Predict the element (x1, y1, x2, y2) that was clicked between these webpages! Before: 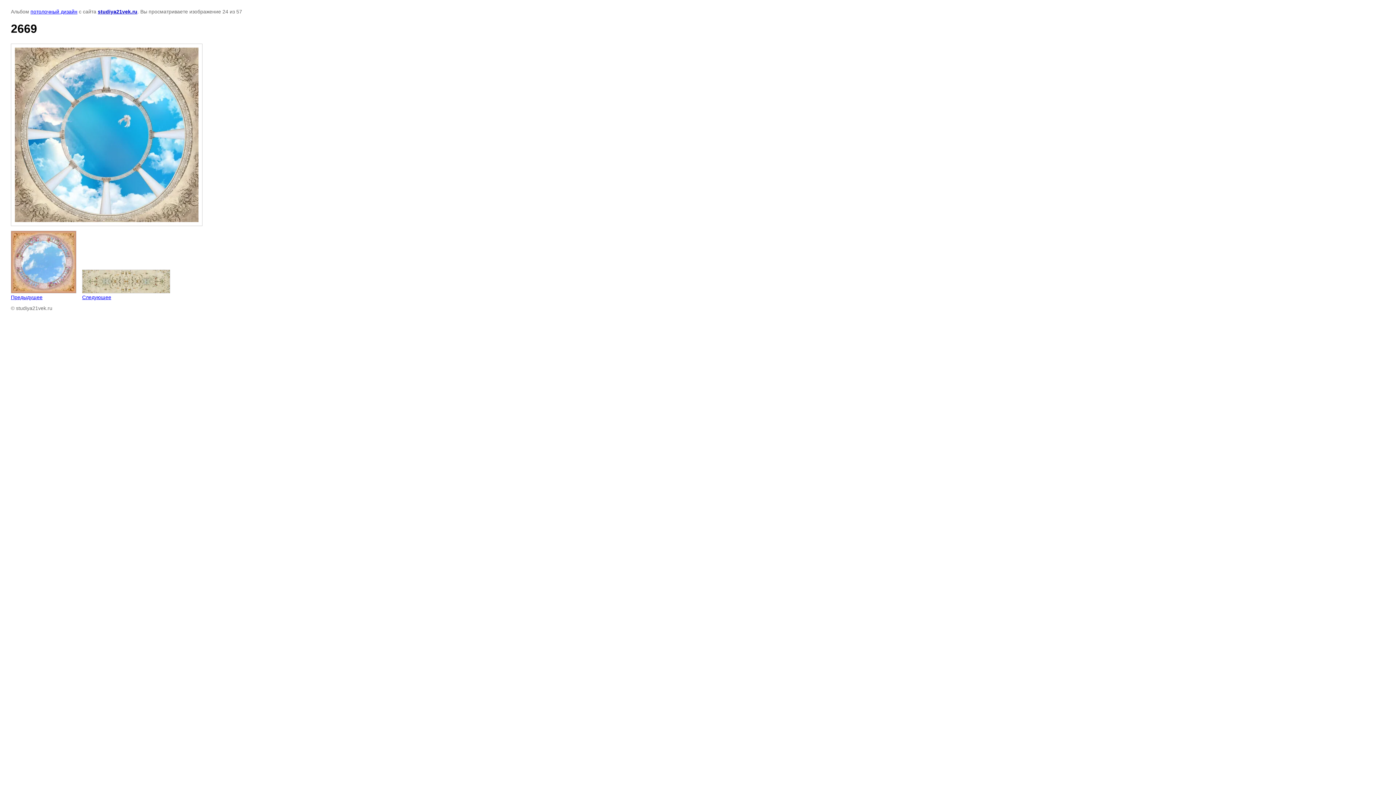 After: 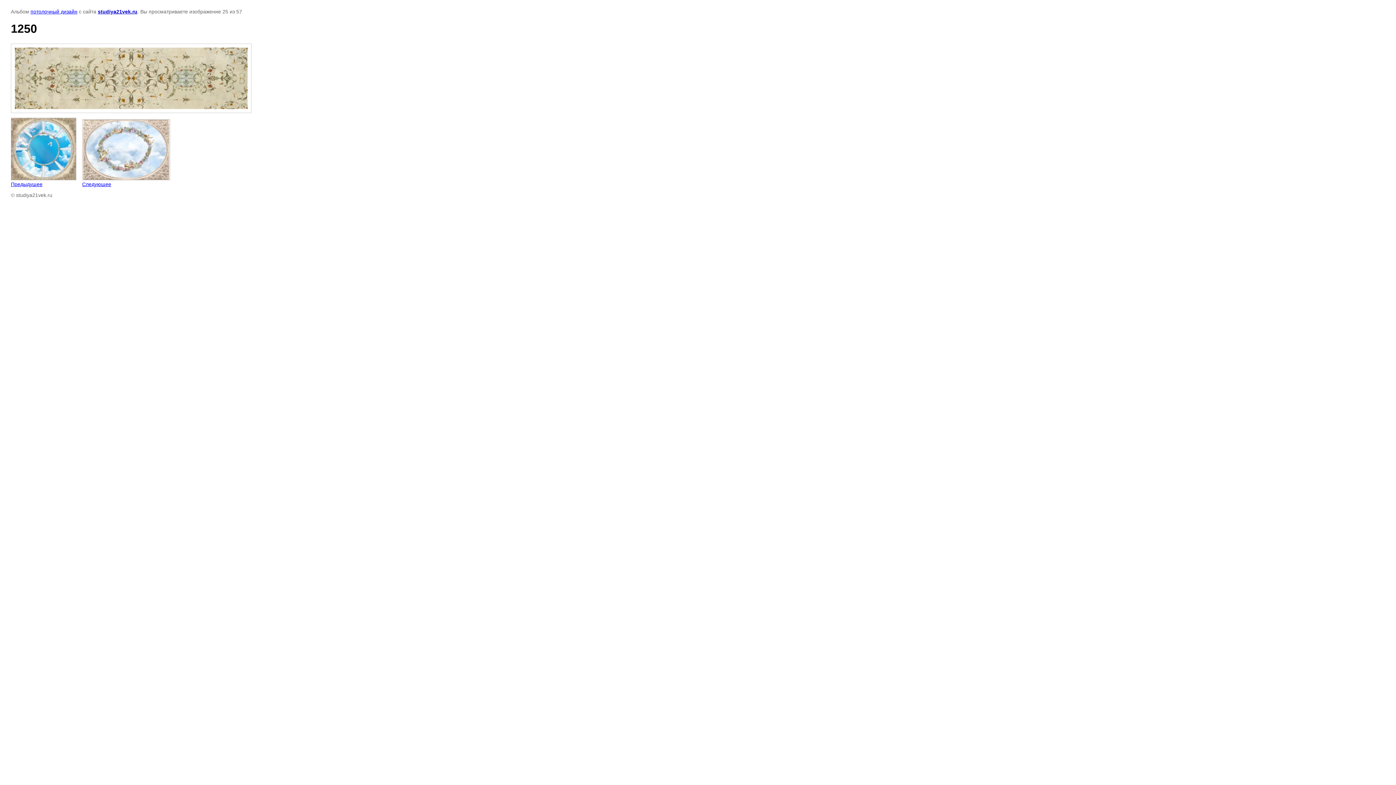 Action: bbox: (82, 269, 170, 300) label: 
Следующее